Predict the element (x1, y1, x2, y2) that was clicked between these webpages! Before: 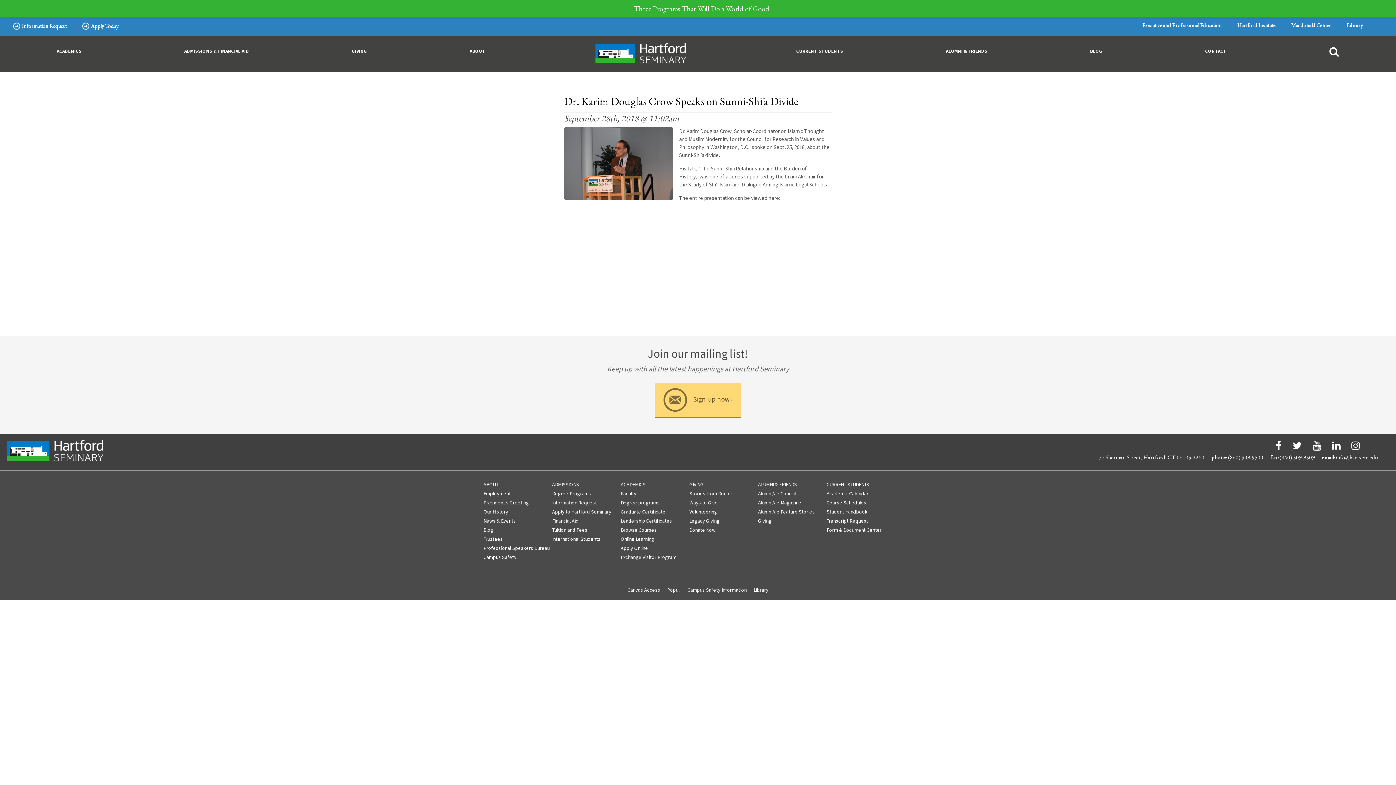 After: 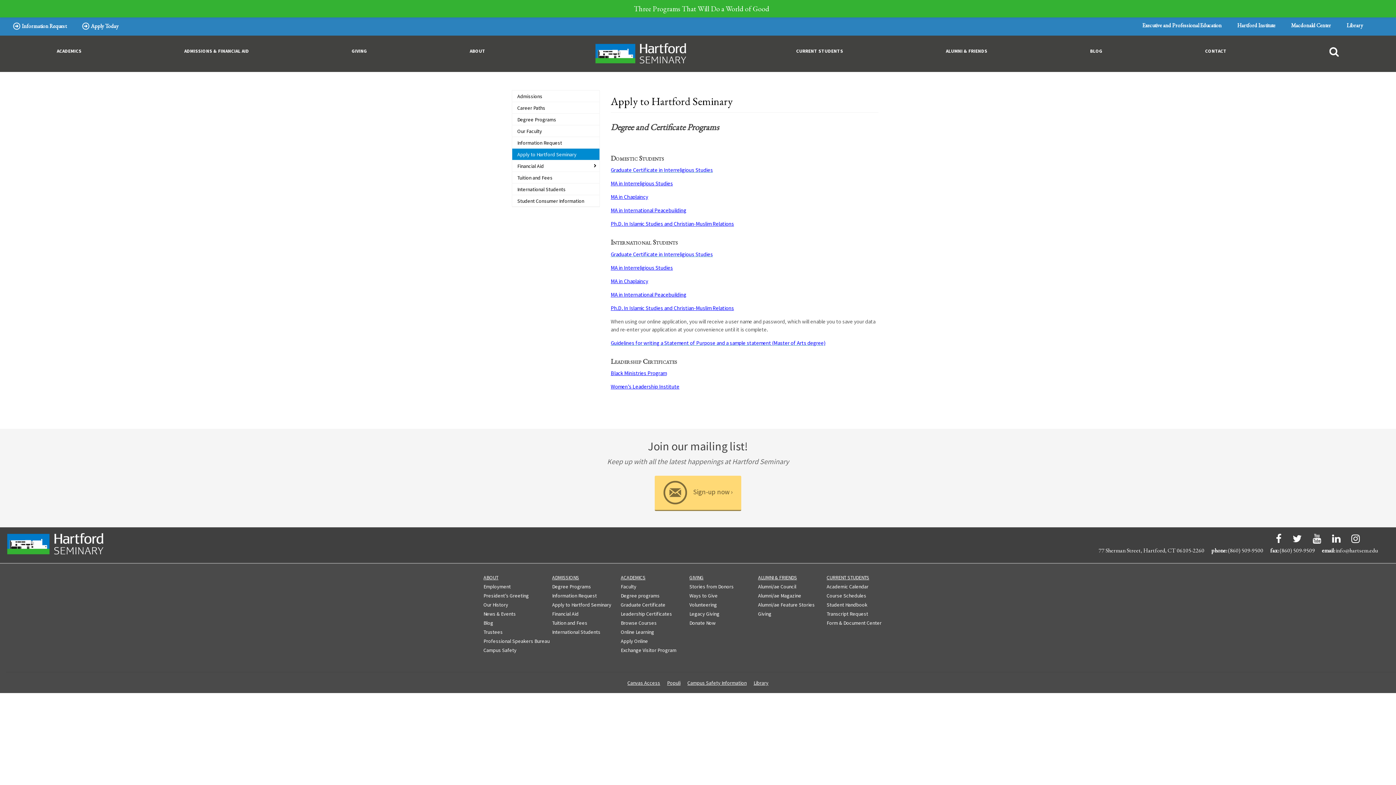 Action: bbox: (90, 21, 118, 30) label: Apply Today